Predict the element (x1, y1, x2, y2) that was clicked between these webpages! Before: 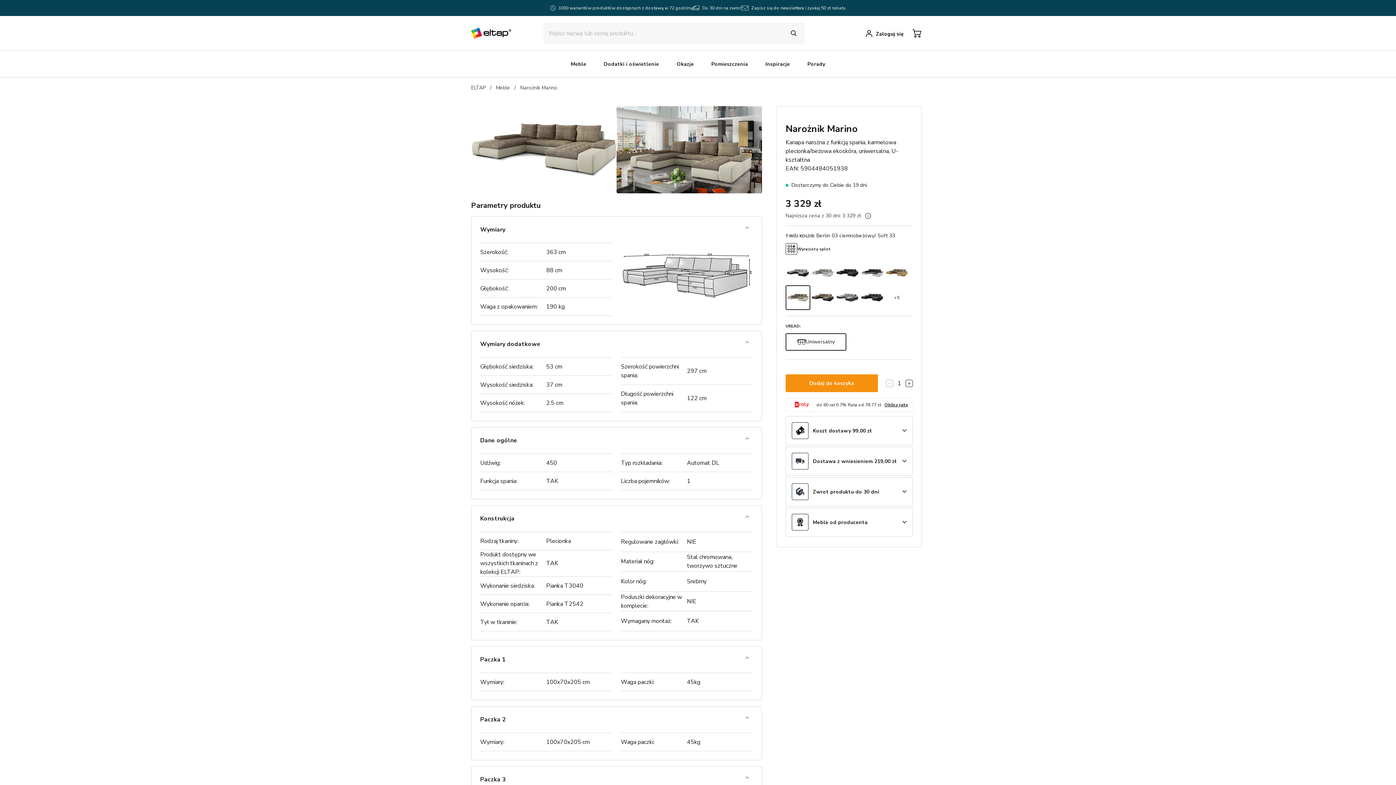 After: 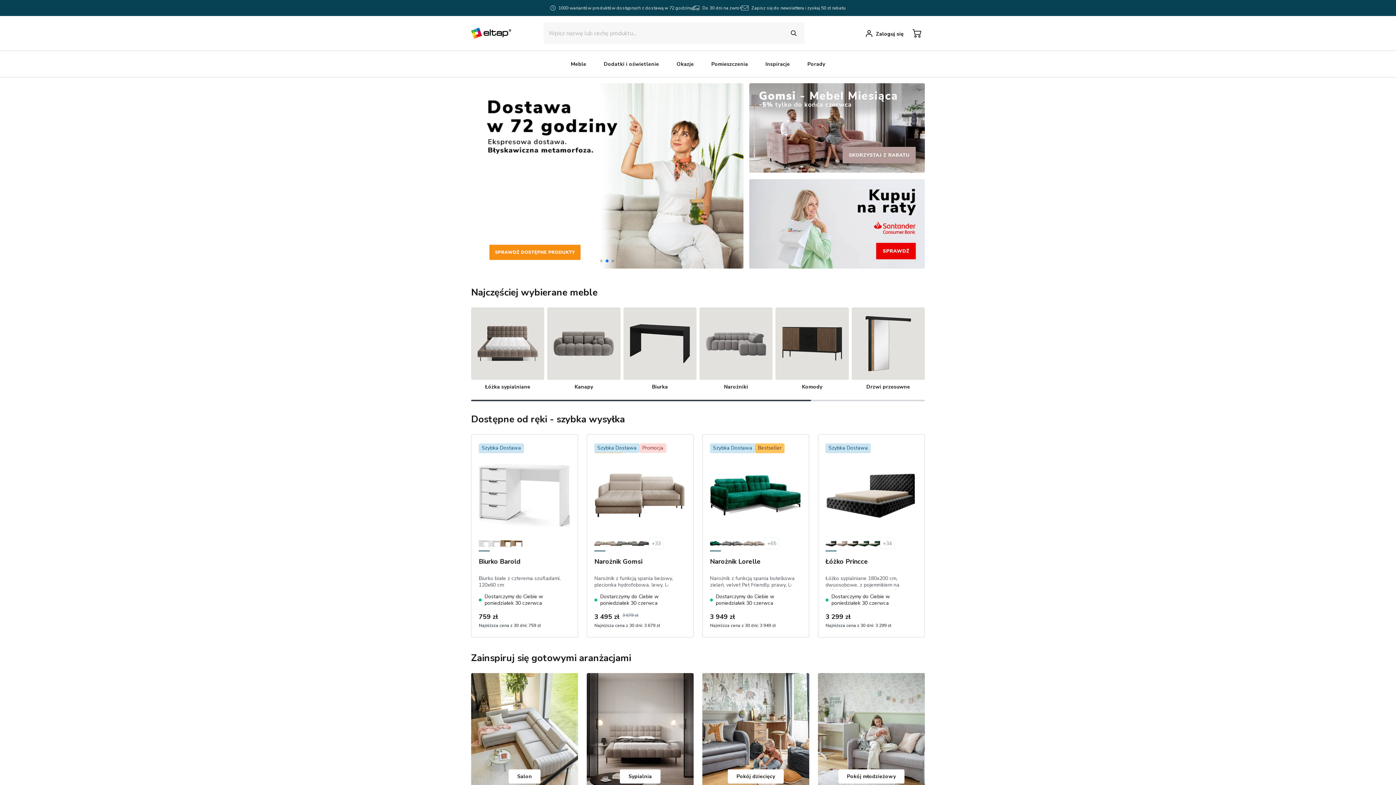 Action: bbox: (471, 84, 485, 91) label: ELTAP